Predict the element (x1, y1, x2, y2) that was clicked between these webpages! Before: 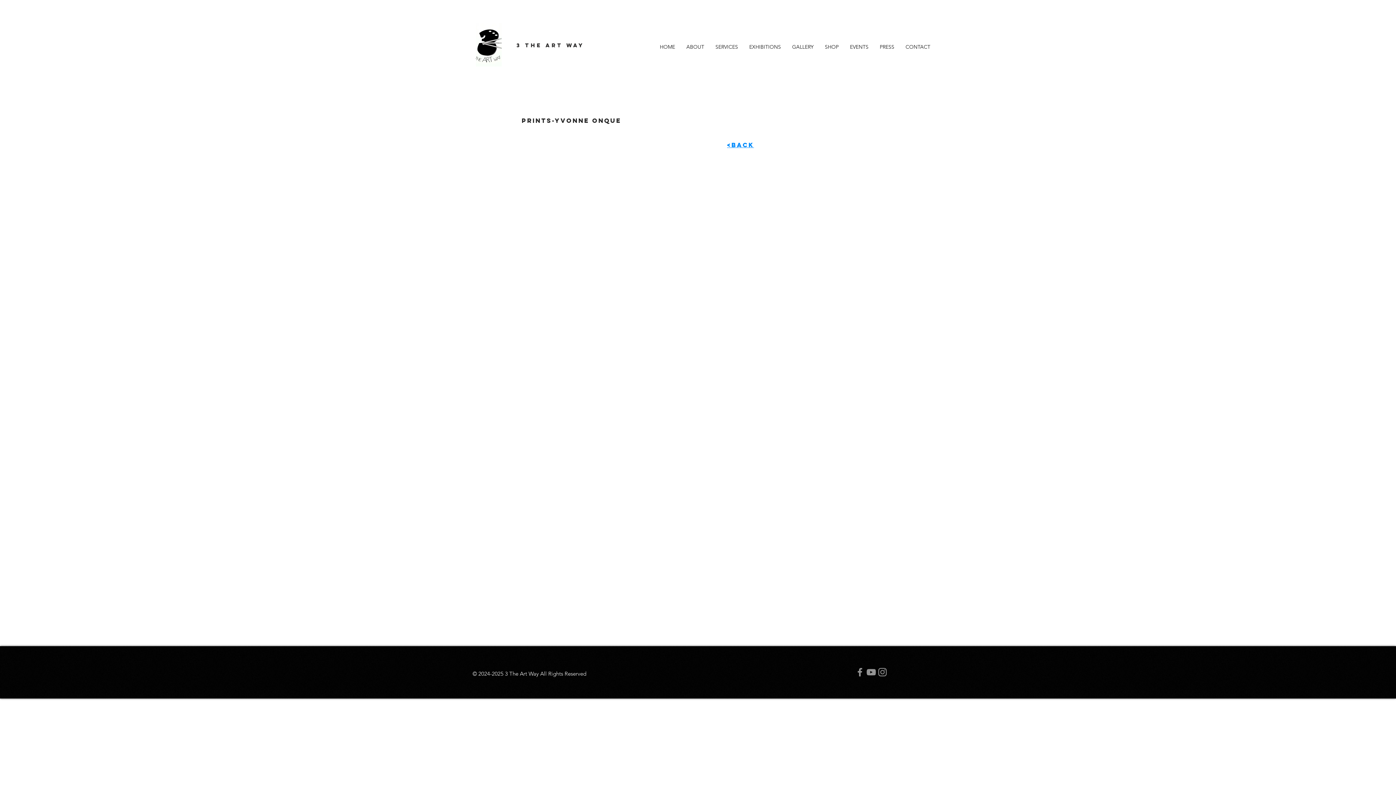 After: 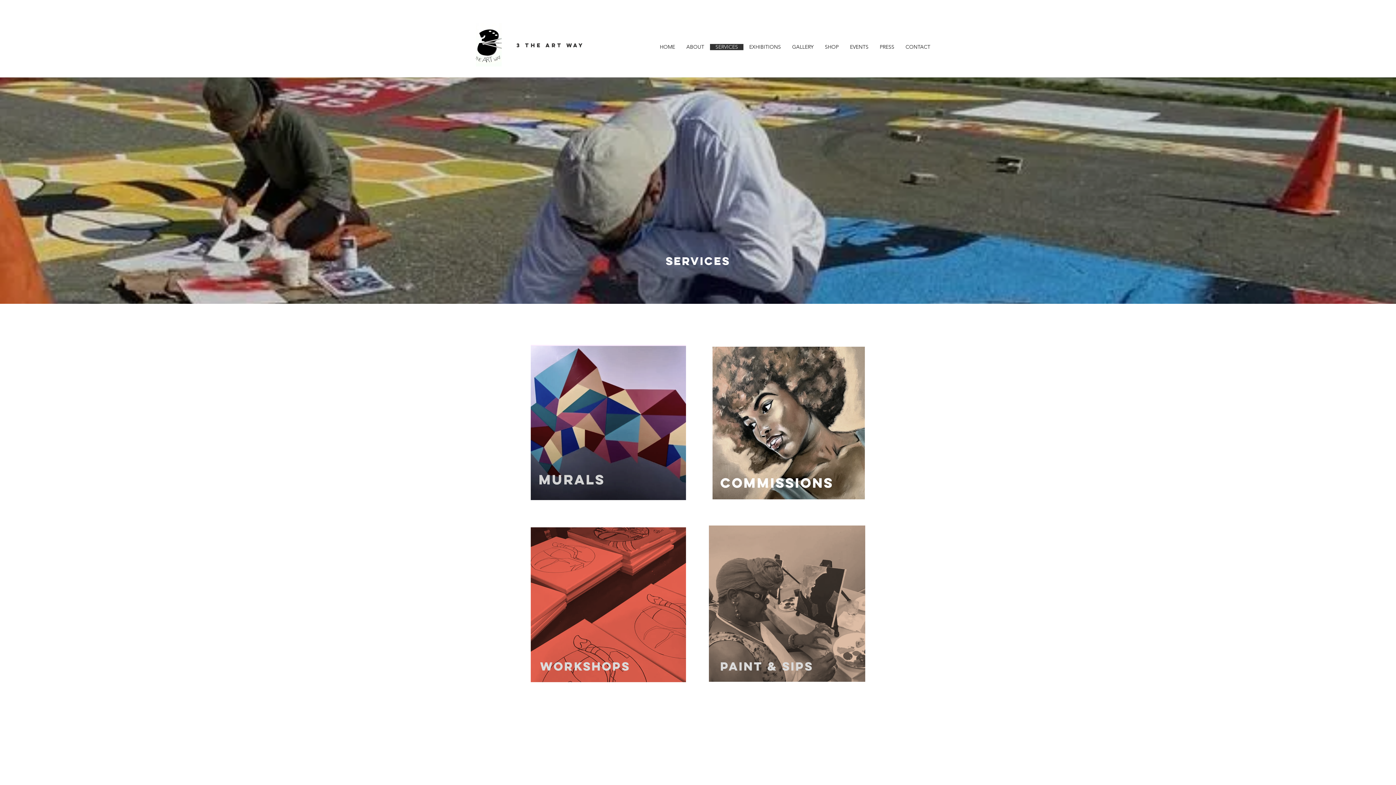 Action: label: SERVICES bbox: (709, 44, 743, 50)